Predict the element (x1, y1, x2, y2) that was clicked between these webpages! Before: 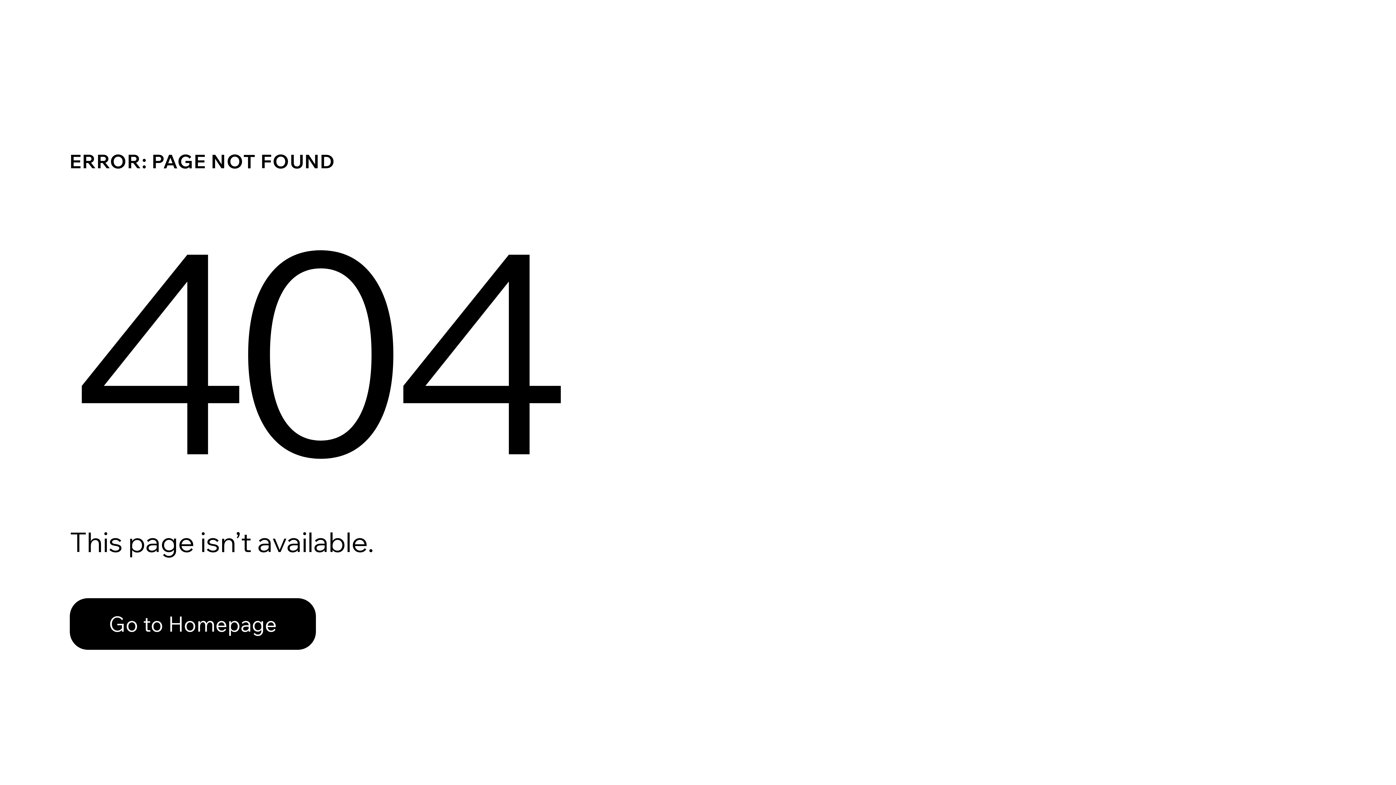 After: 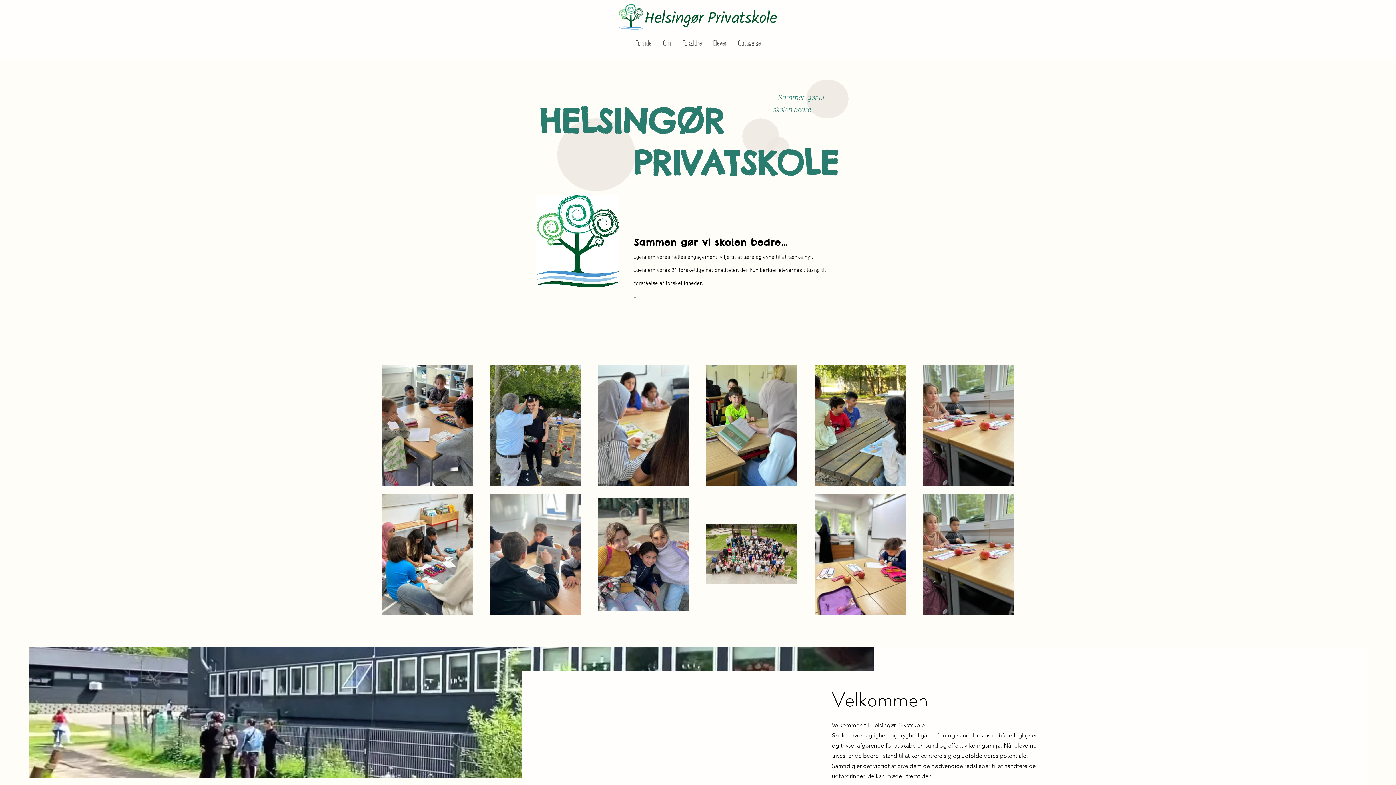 Action: label: Go to Homepage bbox: (69, 582, 768, 659)